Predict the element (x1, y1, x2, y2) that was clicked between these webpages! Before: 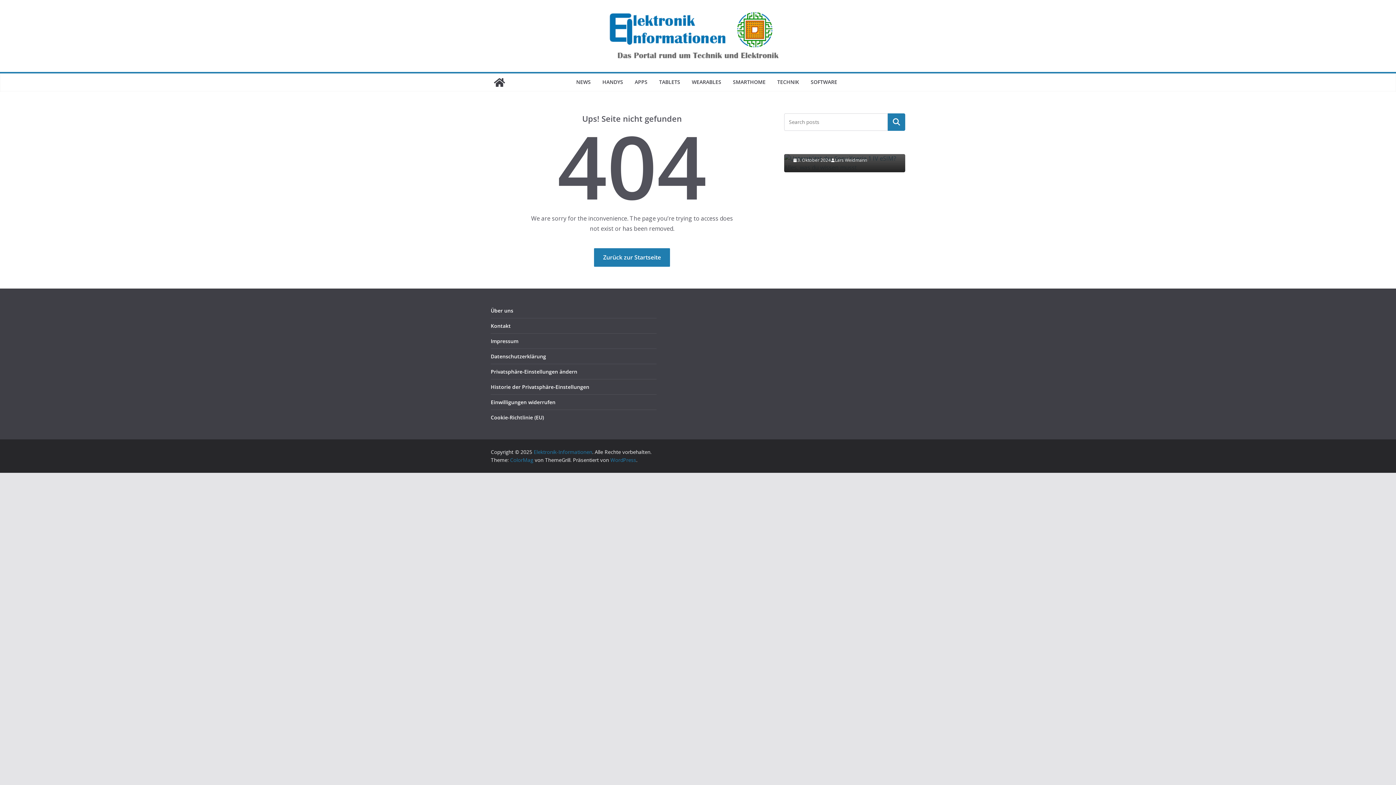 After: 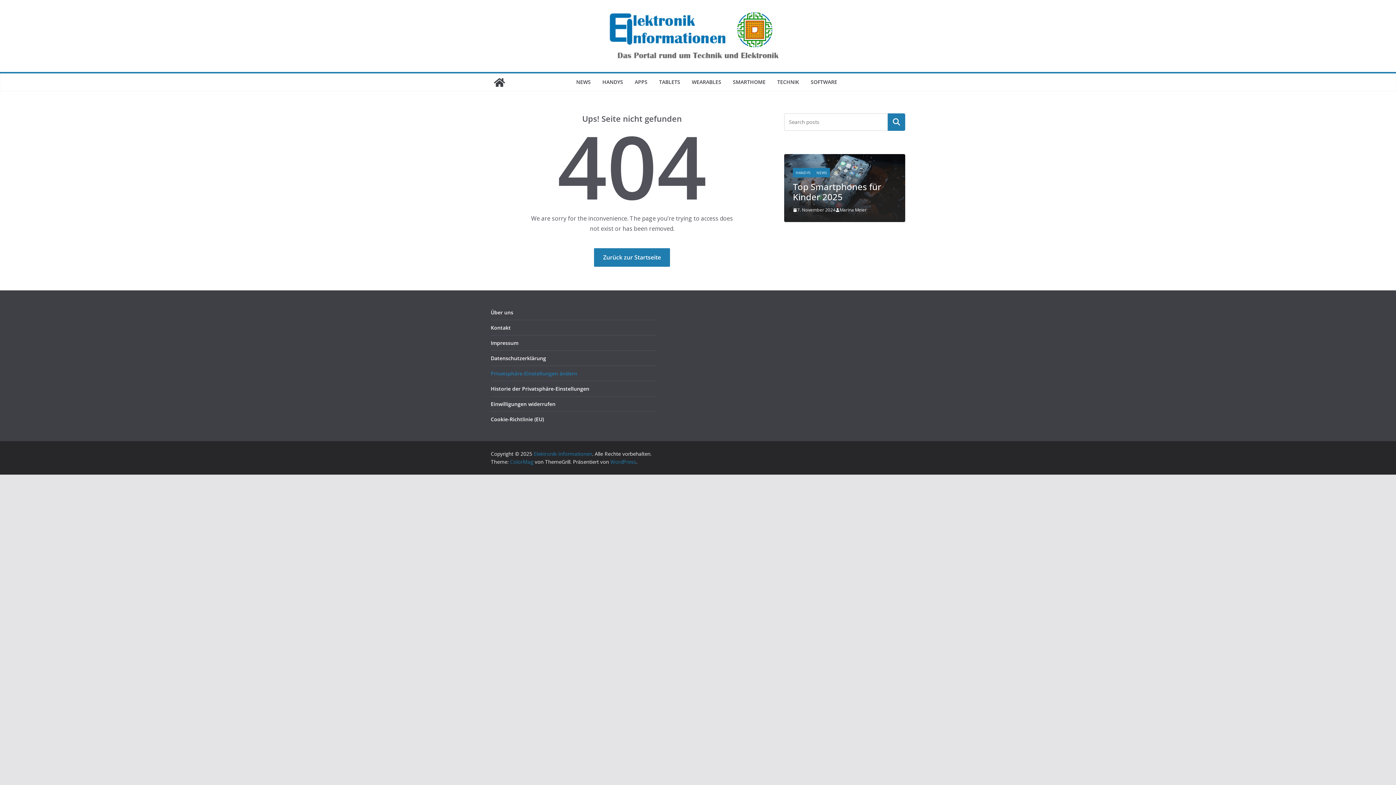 Action: bbox: (490, 370, 577, 377) label: Privatsphäre-Einstellungen ändern